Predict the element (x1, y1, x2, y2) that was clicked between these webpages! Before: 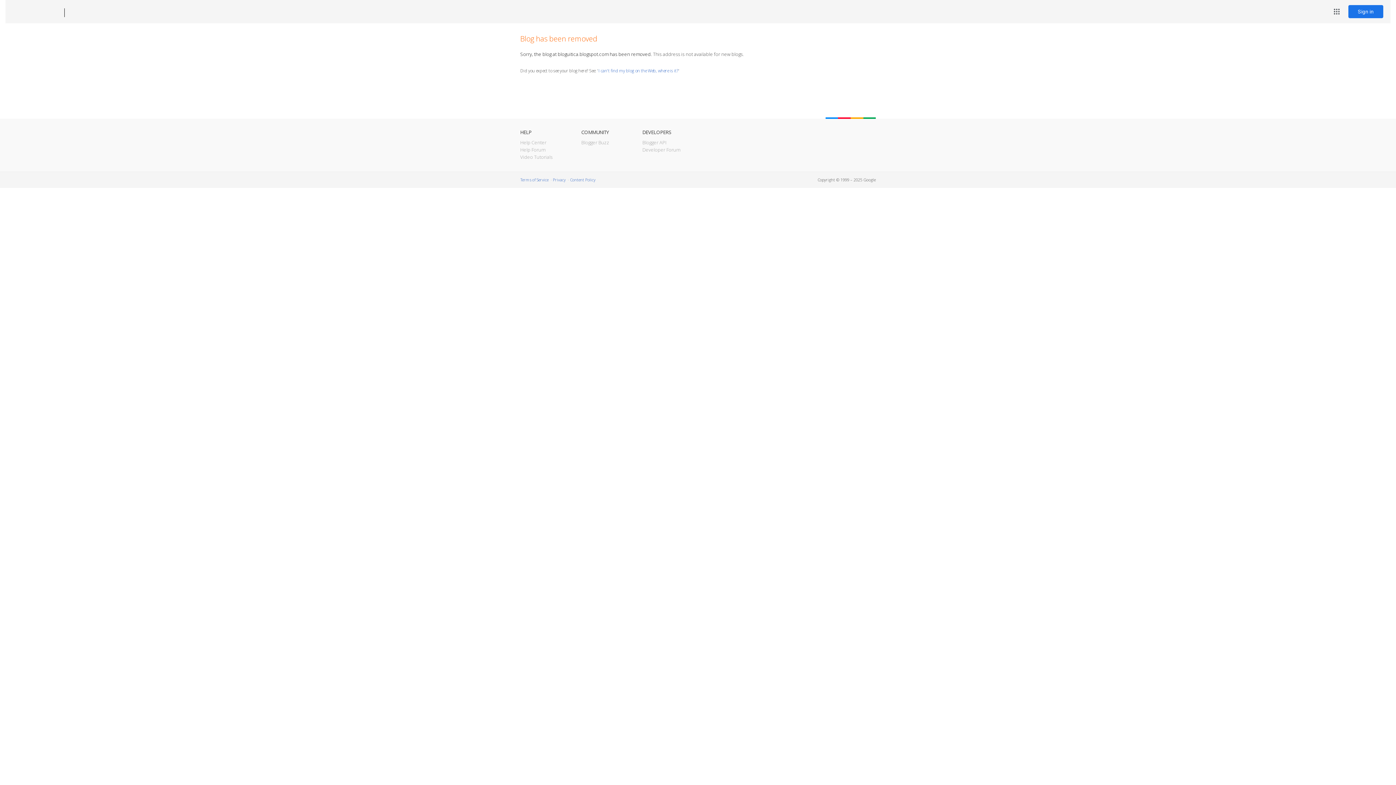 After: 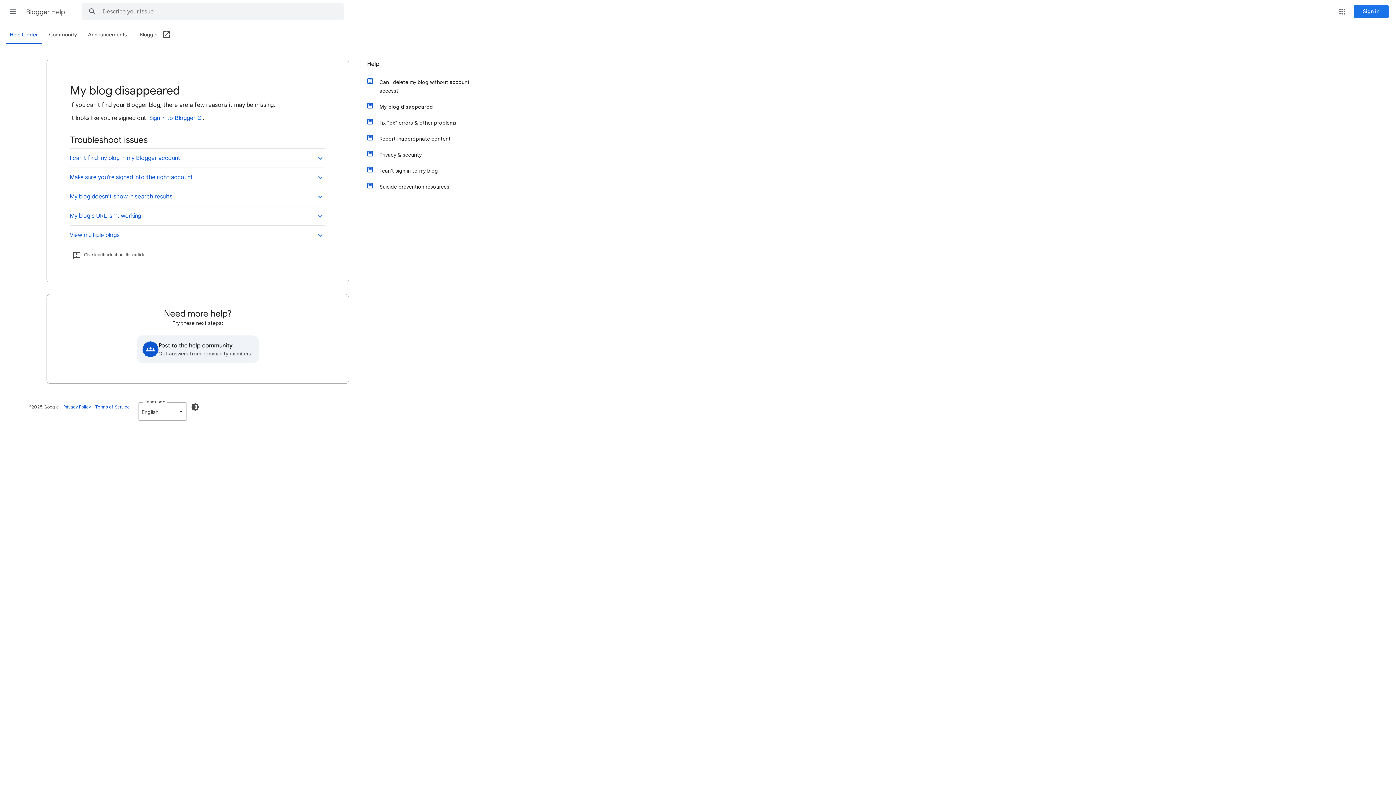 Action: bbox: (598, 67, 678, 73) label: I can't find my blog on the Web, where is it?